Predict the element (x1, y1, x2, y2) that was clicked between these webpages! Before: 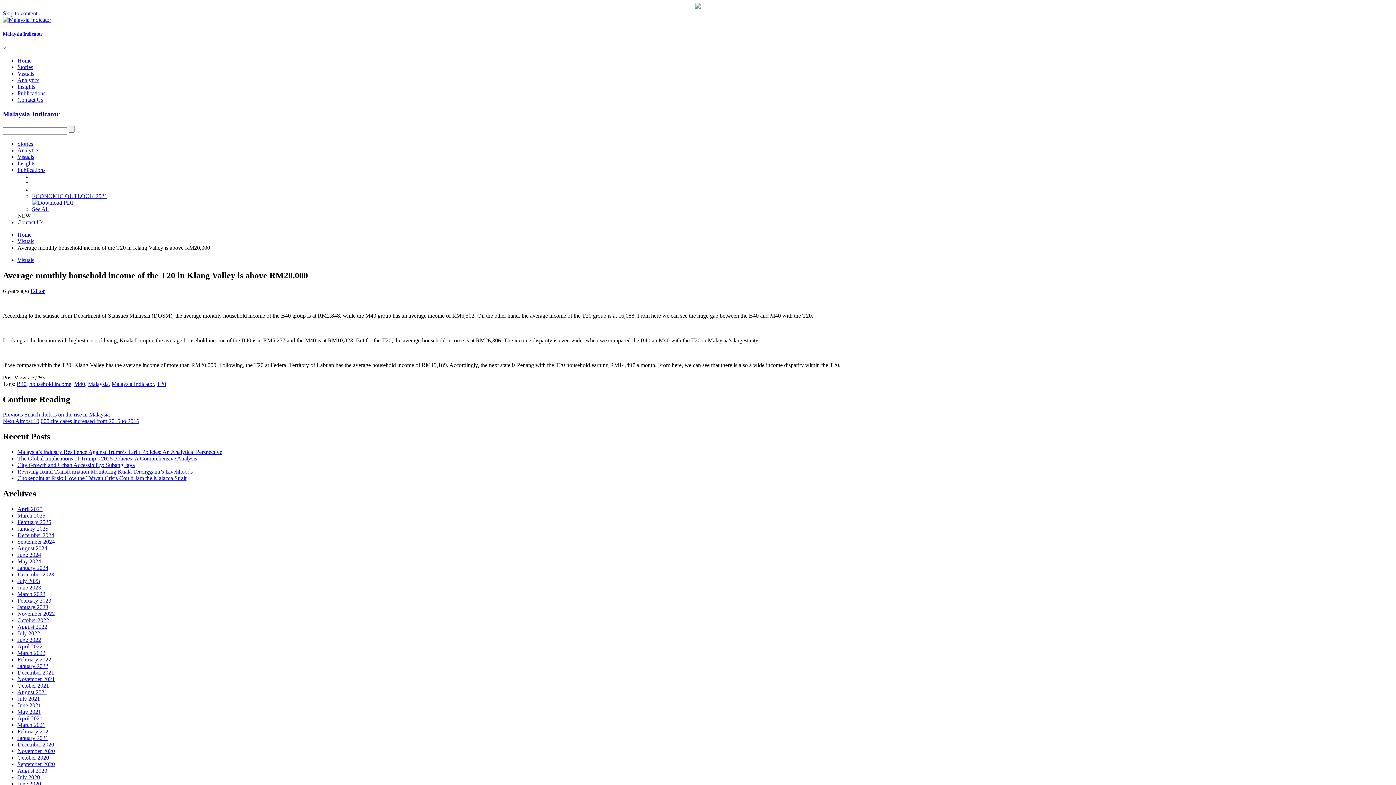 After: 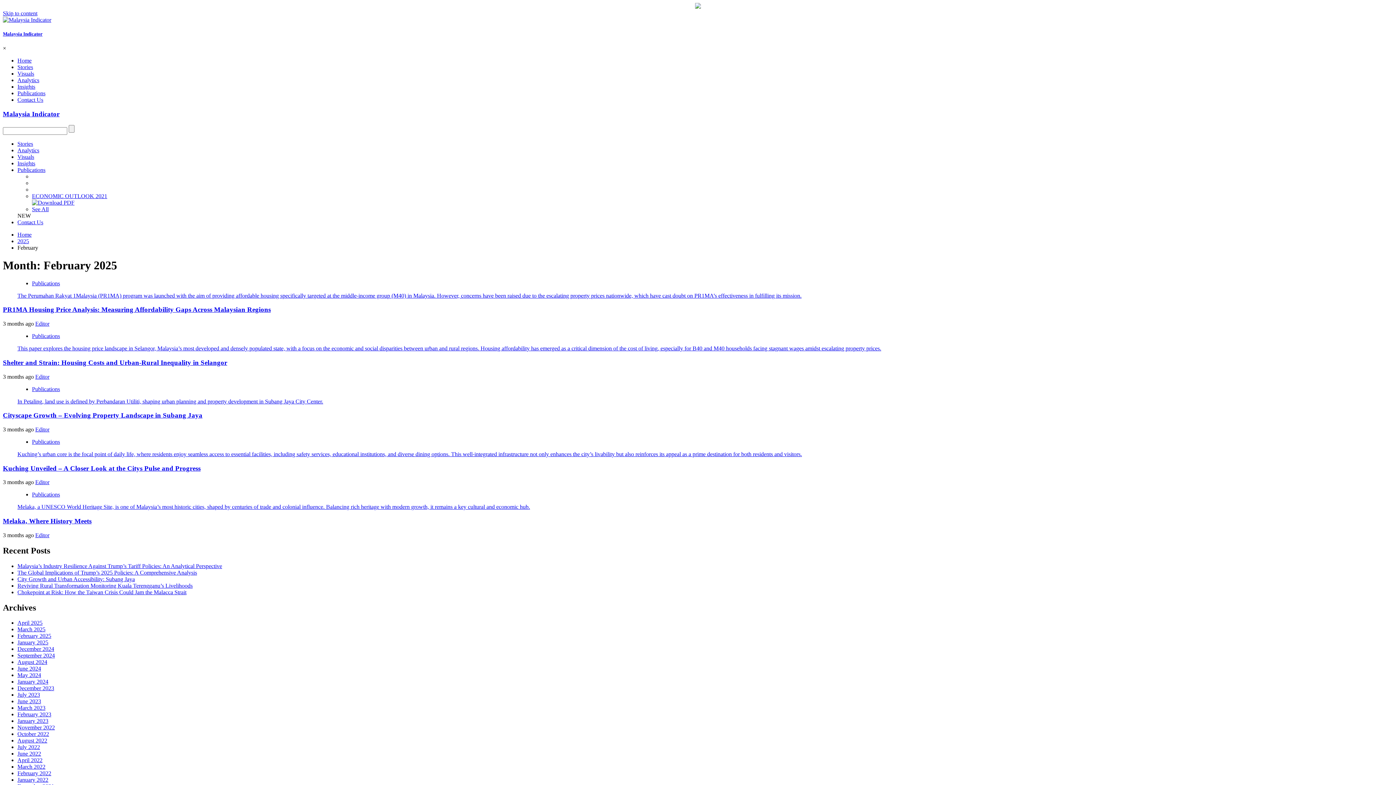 Action: bbox: (17, 519, 51, 525) label: February 2025